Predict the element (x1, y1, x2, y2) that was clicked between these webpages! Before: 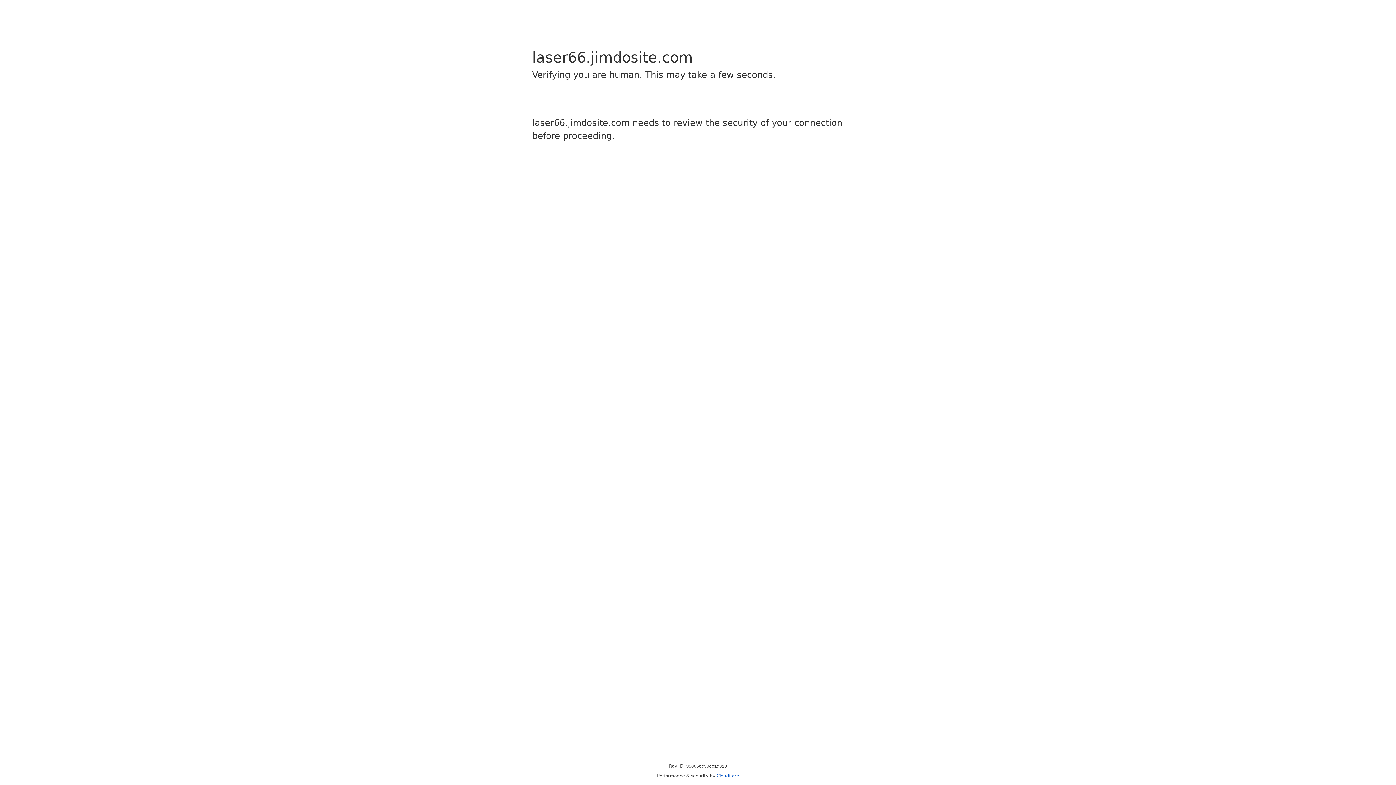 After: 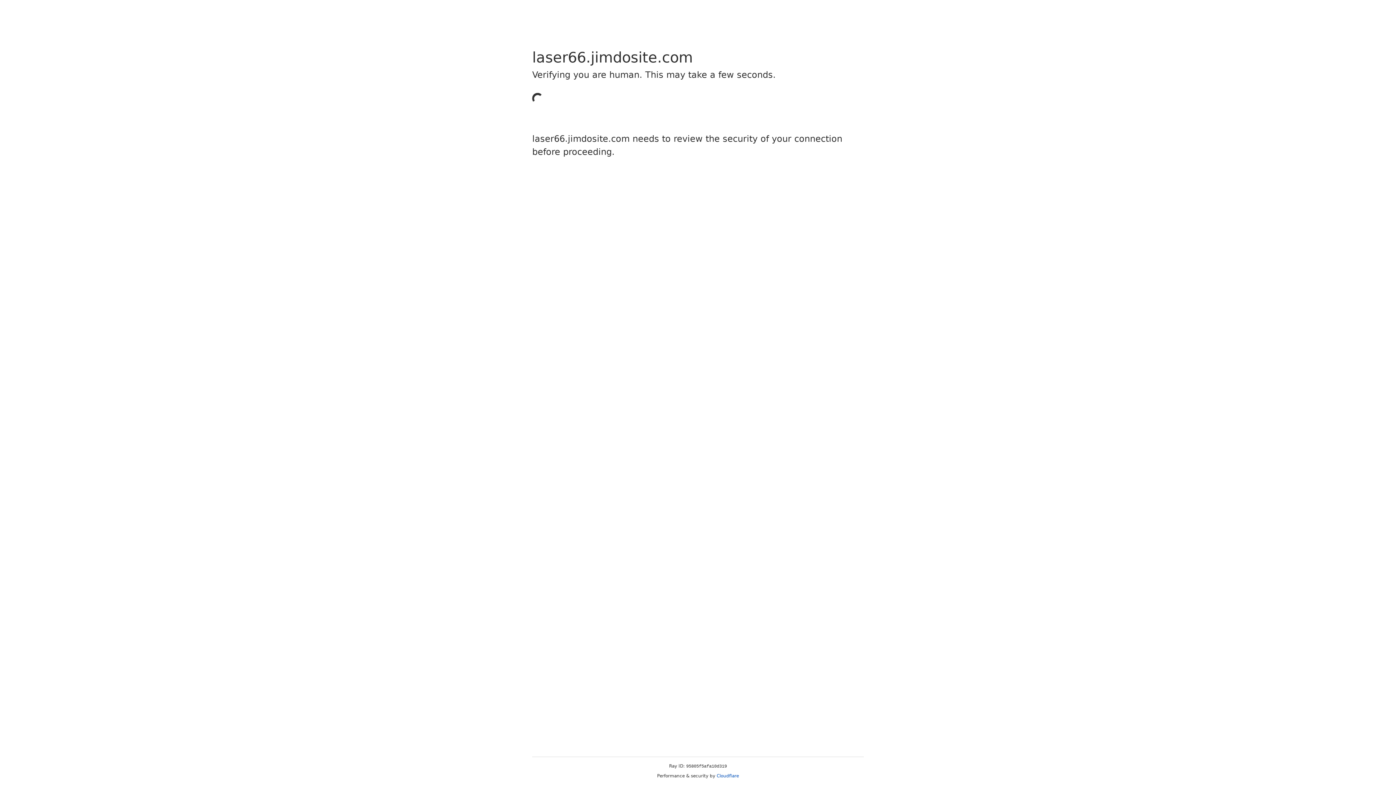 Action: bbox: (716, 773, 739, 778) label: Cloudflare